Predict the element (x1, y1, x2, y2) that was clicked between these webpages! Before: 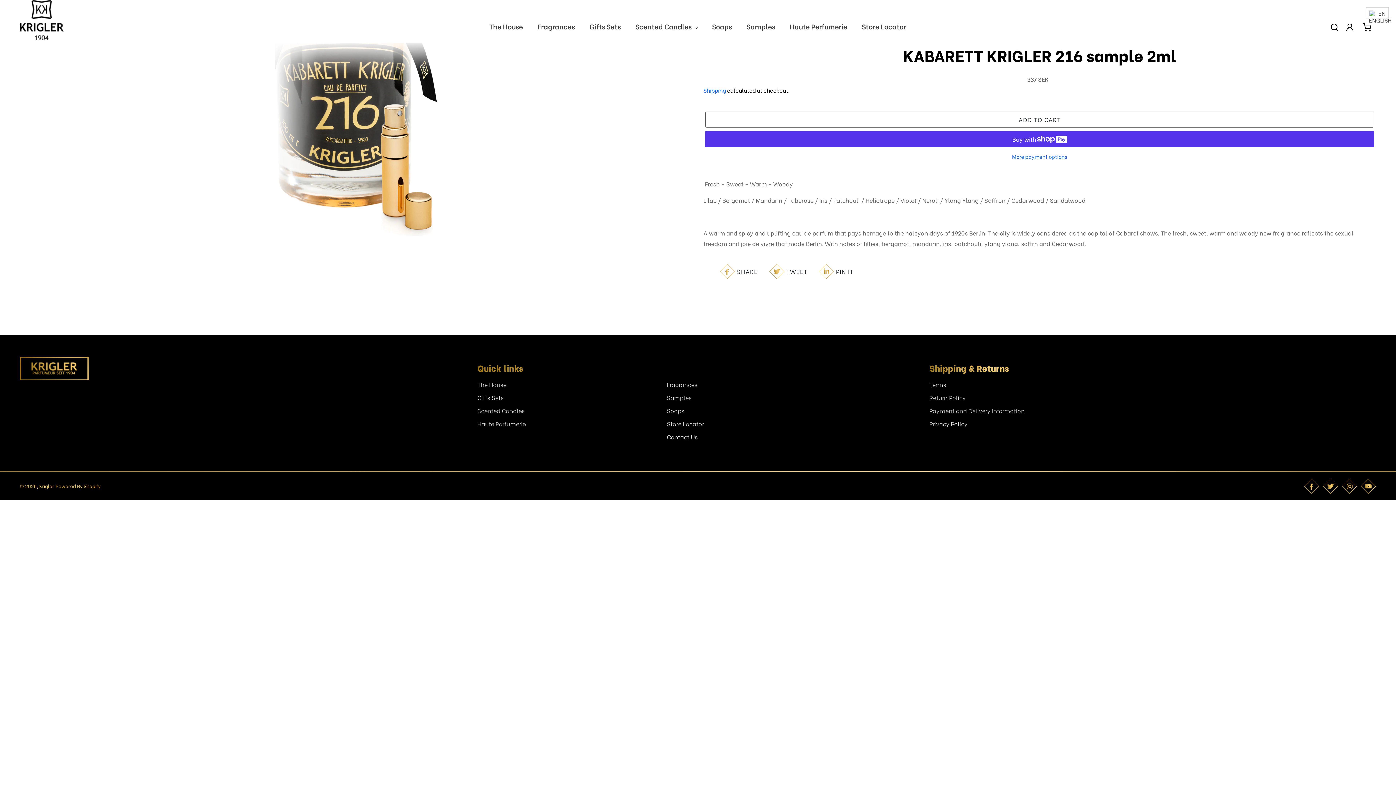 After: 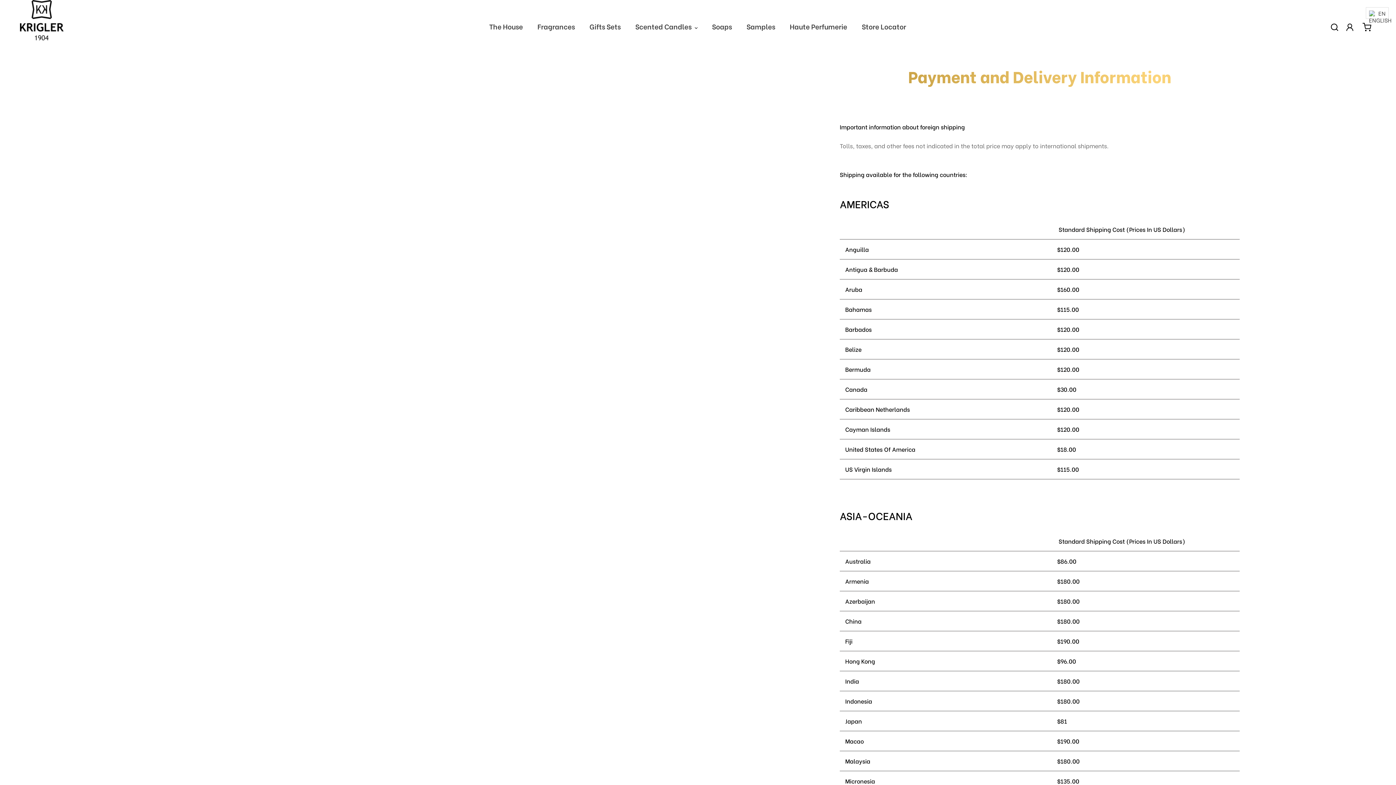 Action: bbox: (703, 86, 726, 94) label: Shipping